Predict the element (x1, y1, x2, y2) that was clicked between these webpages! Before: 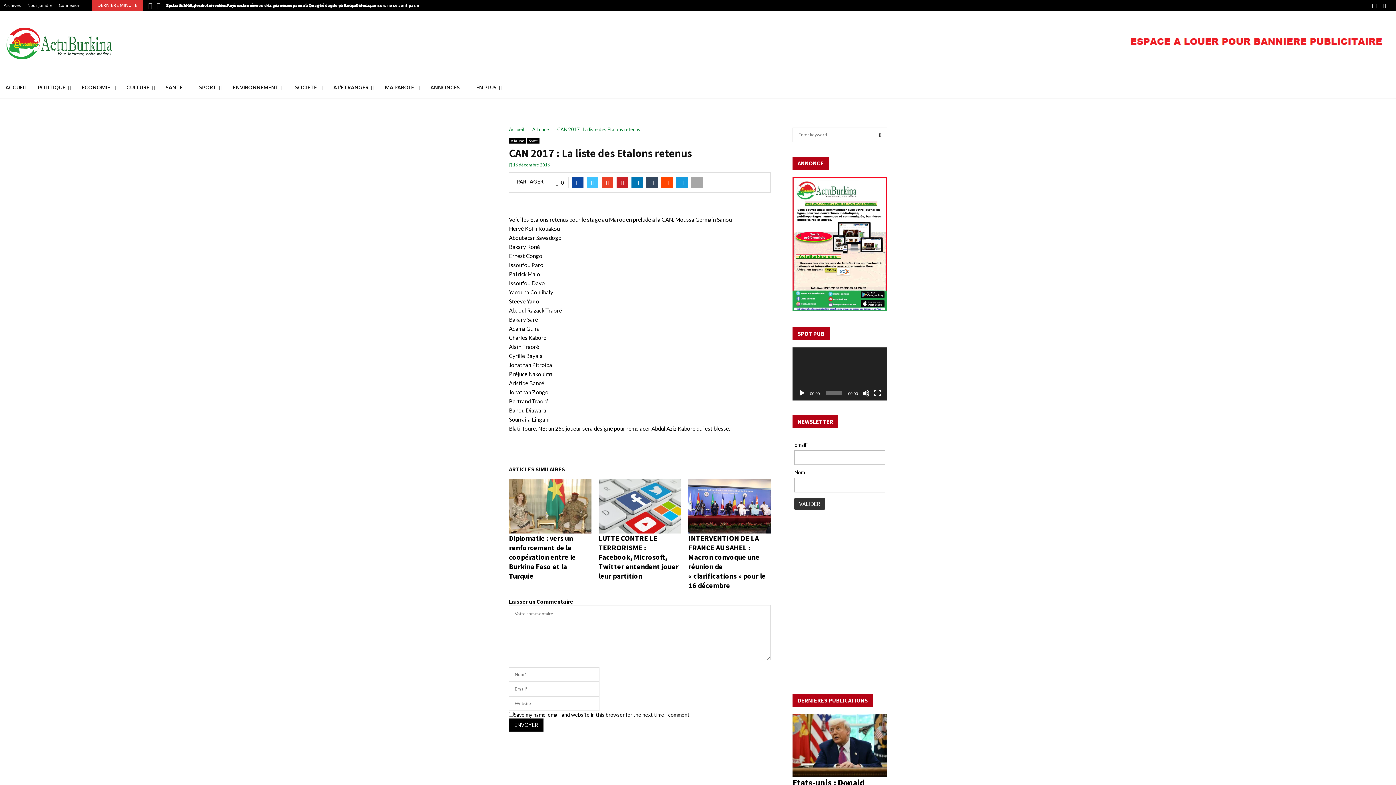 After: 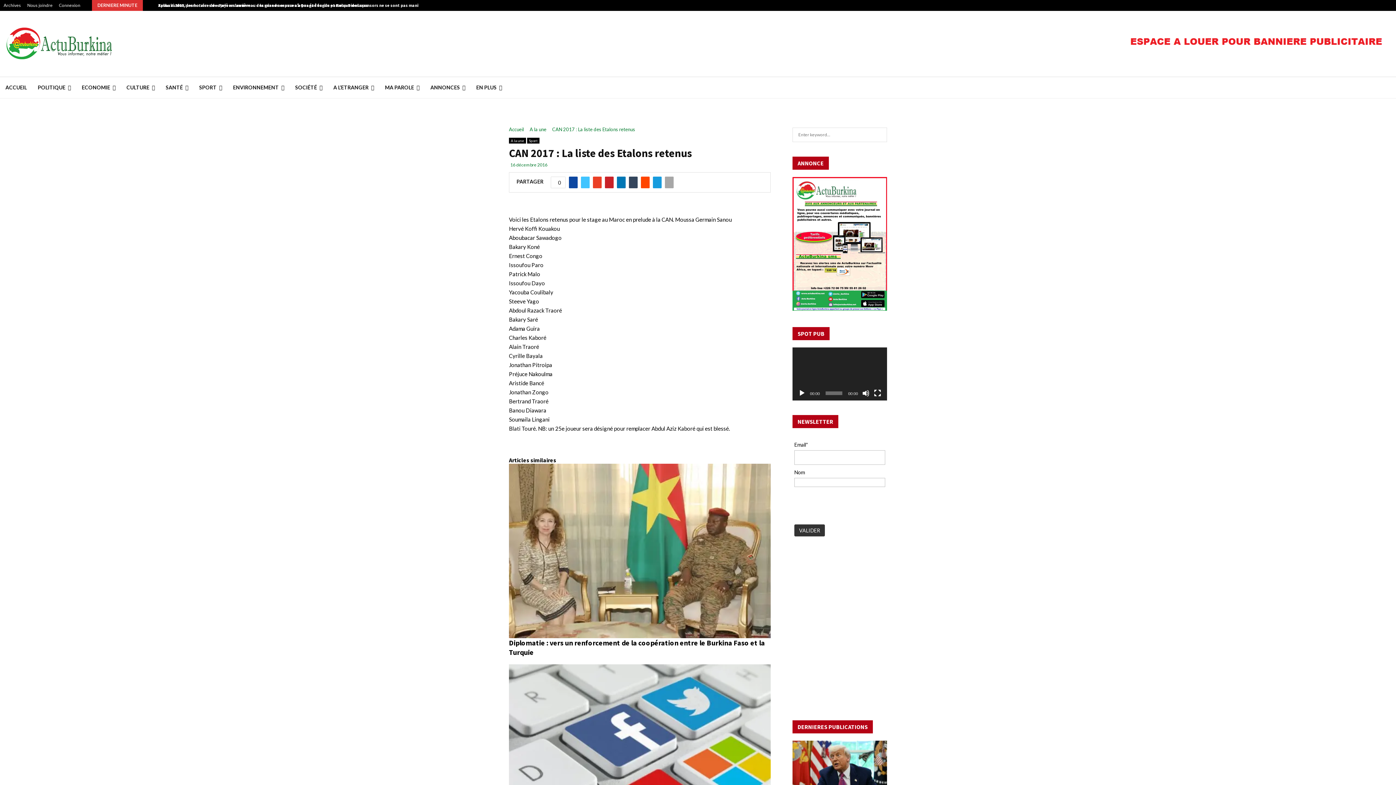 Action: bbox: (586, 176, 598, 188)